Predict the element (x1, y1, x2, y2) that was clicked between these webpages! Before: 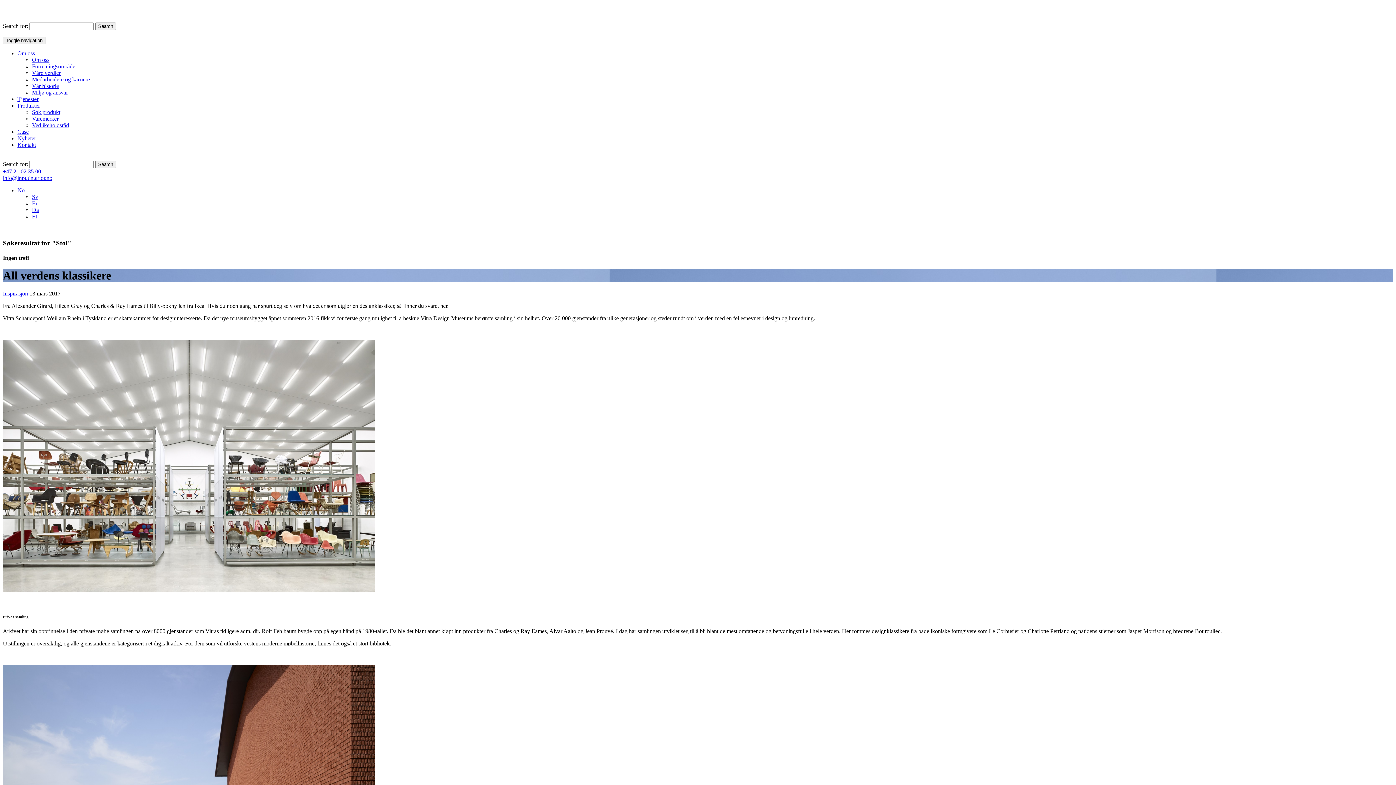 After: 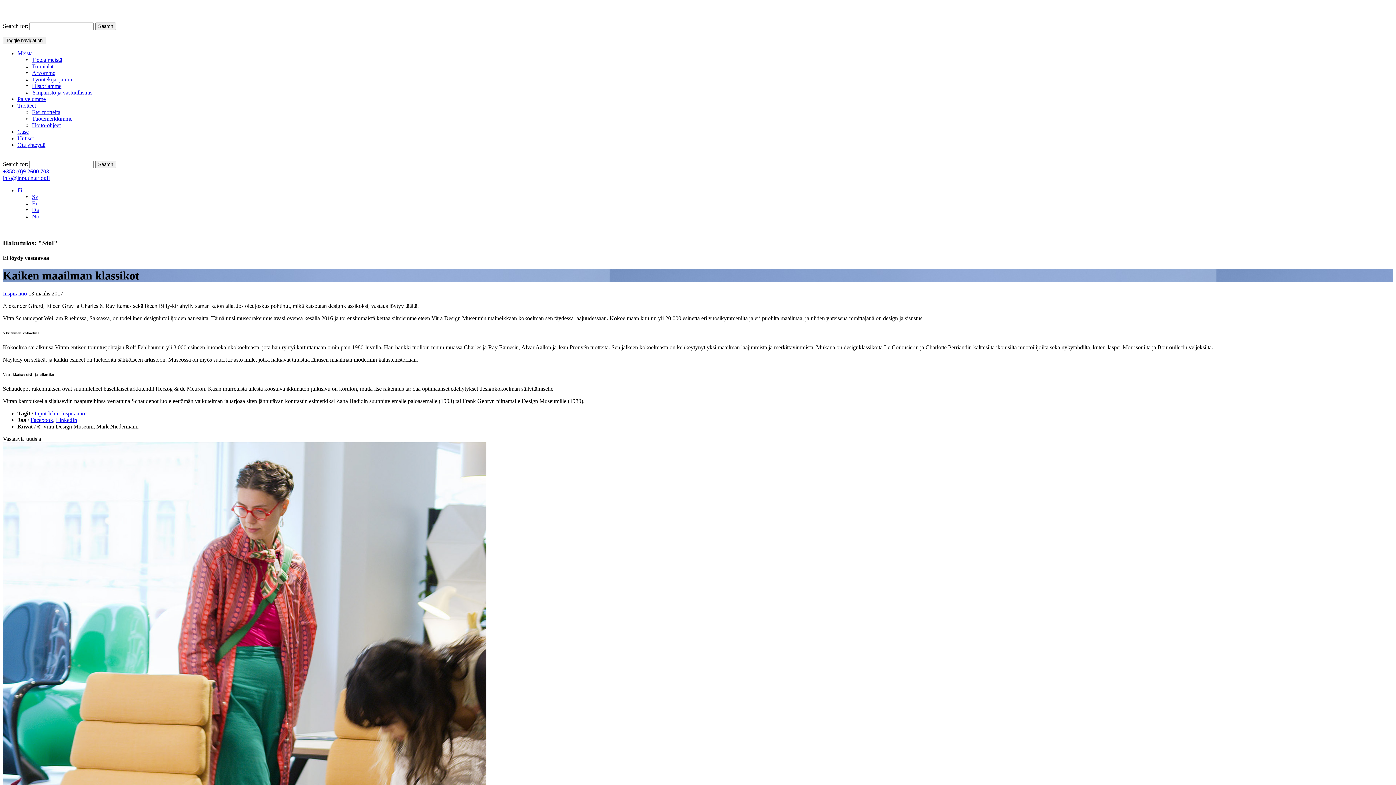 Action: label: FI bbox: (32, 213, 37, 219)